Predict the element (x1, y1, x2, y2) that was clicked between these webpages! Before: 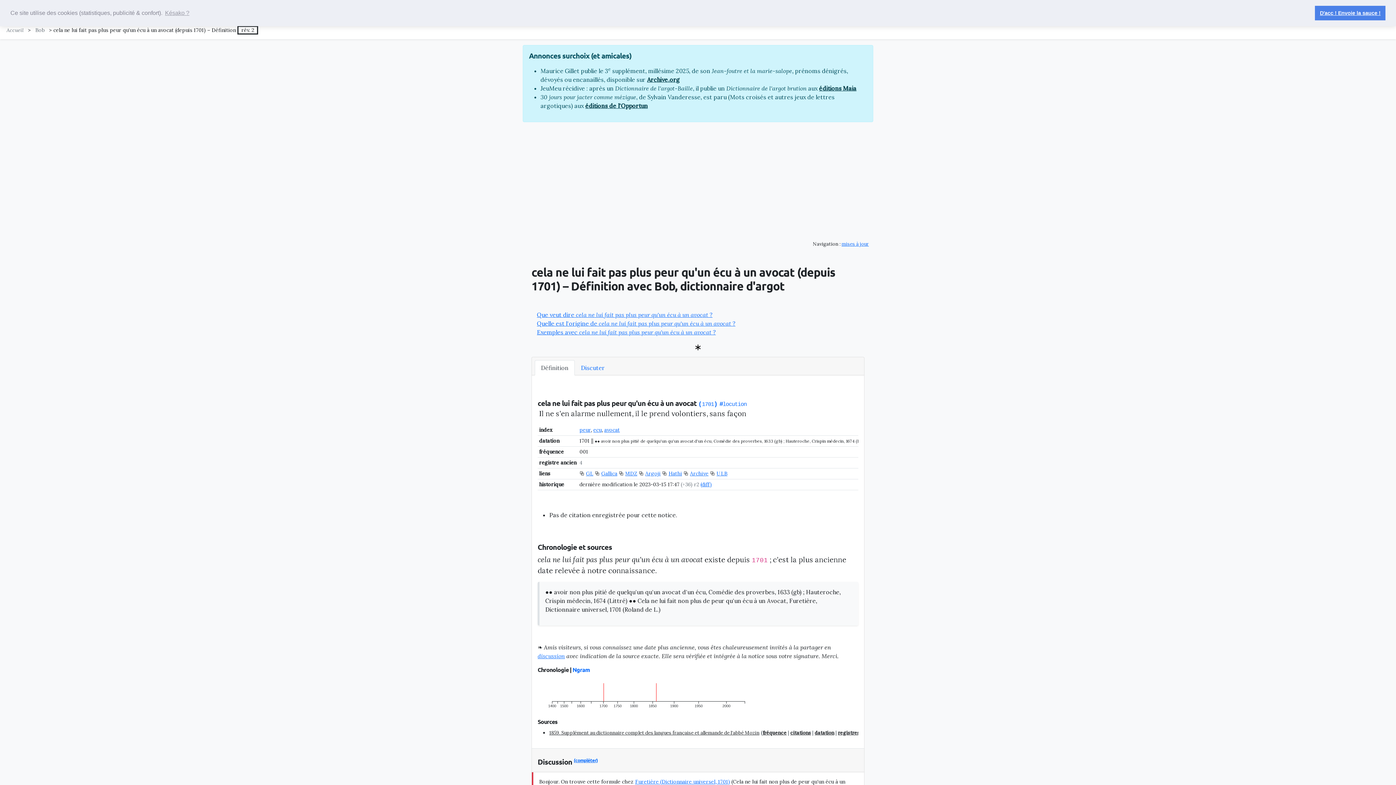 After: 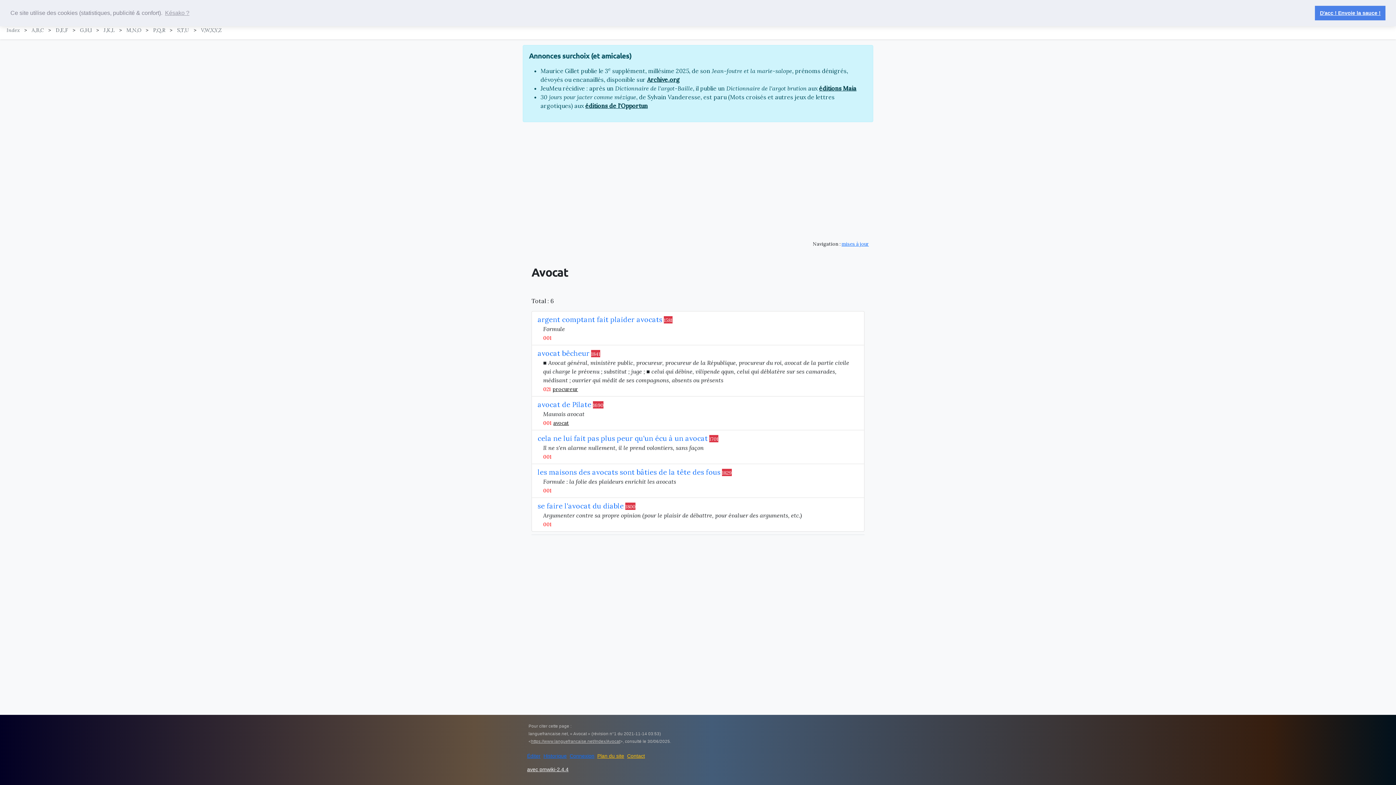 Action: bbox: (604, 426, 620, 433) label: avocat